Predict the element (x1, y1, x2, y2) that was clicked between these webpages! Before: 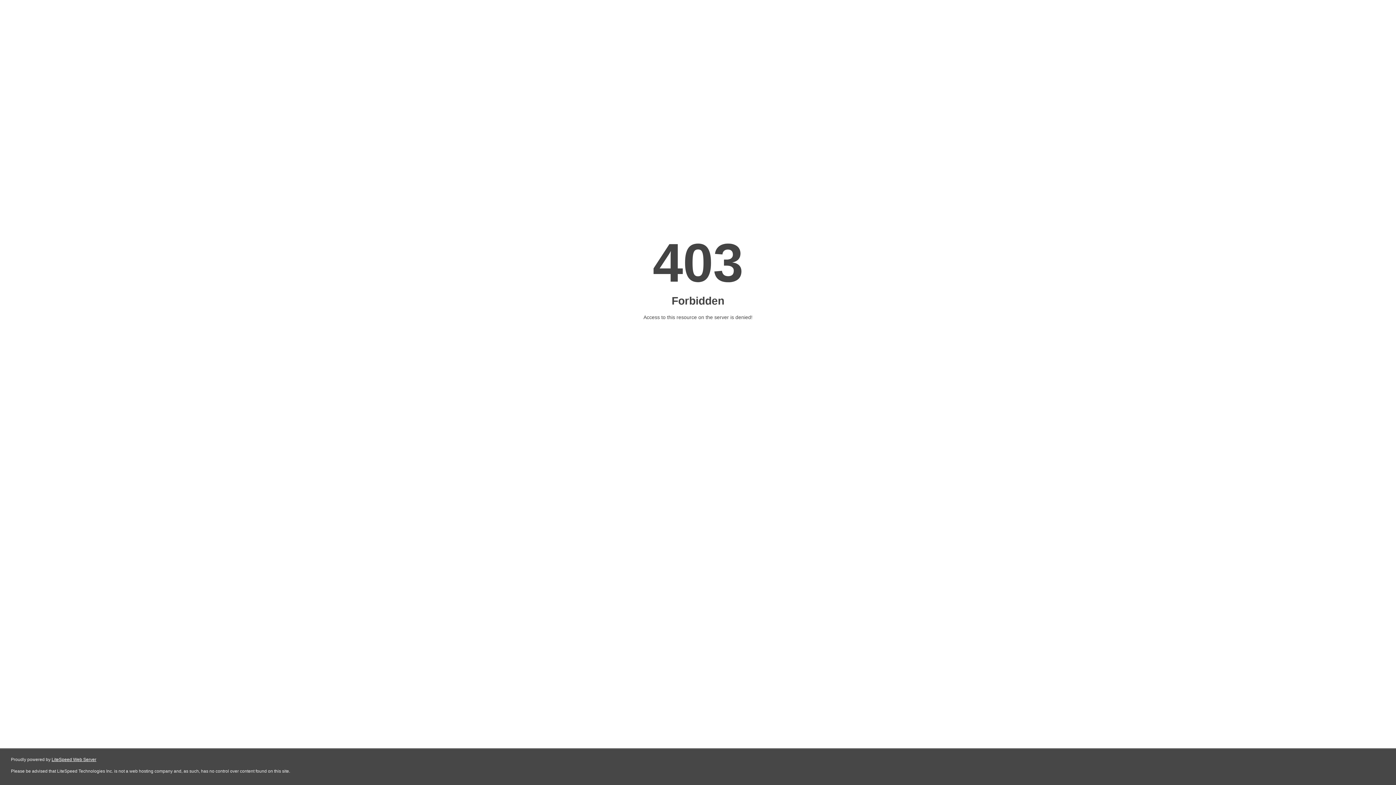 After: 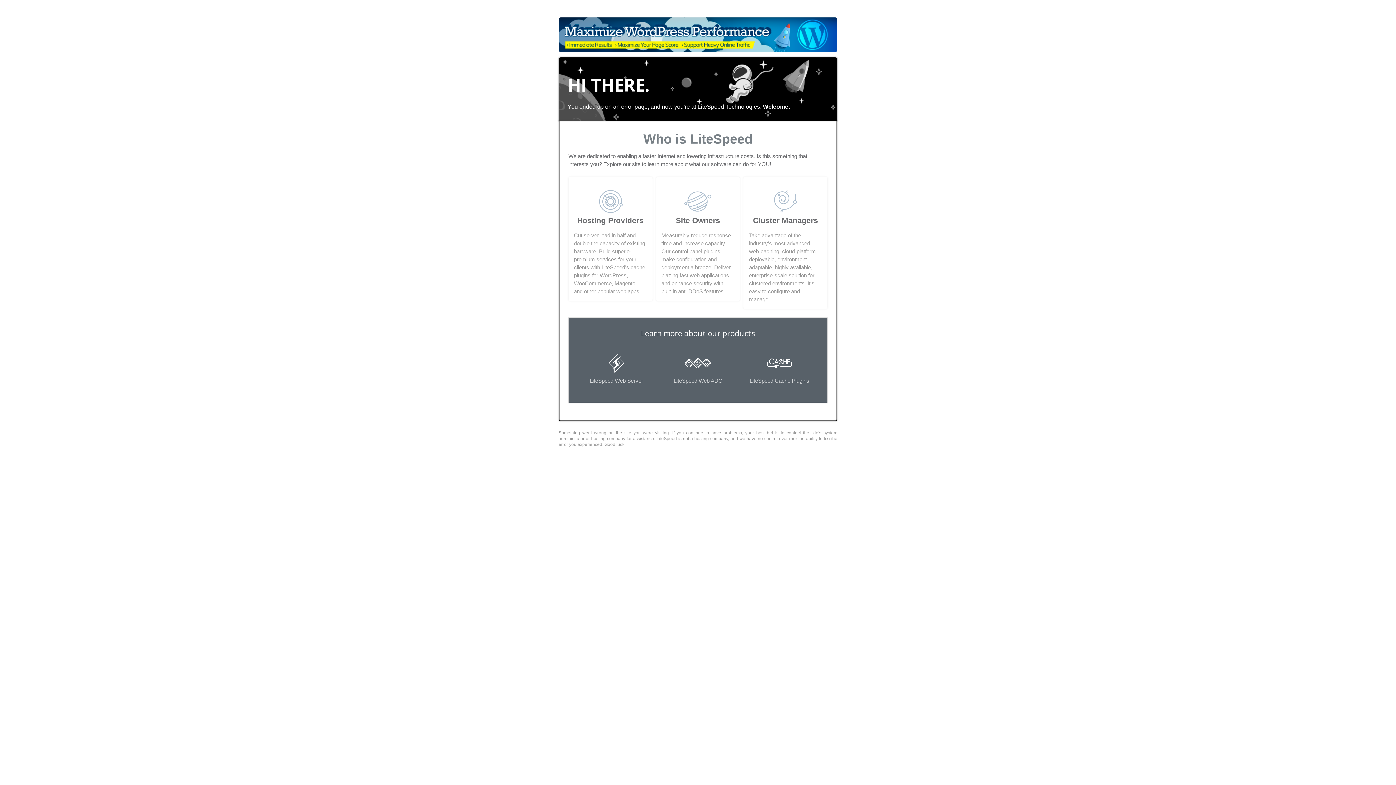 Action: label: LiteSpeed Web Server bbox: (51, 757, 96, 762)